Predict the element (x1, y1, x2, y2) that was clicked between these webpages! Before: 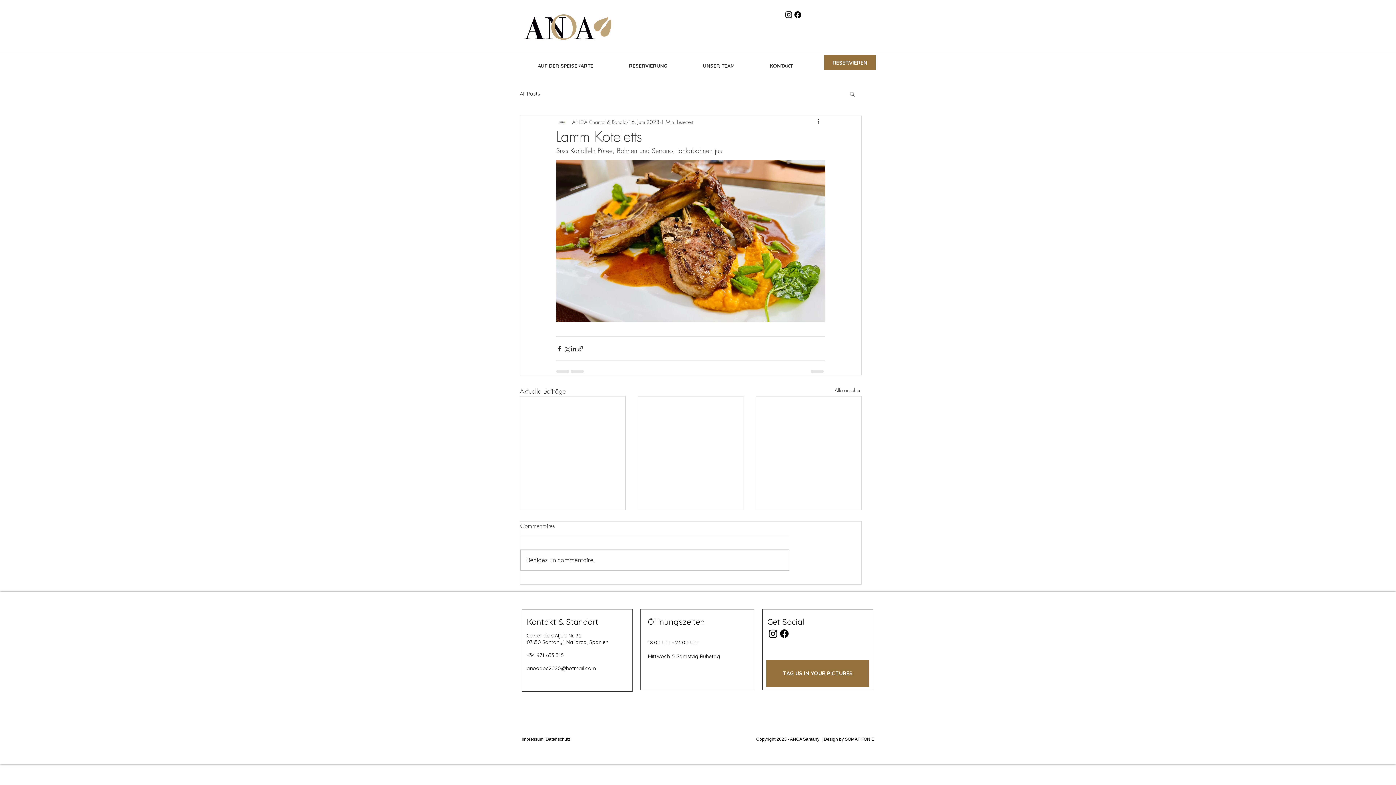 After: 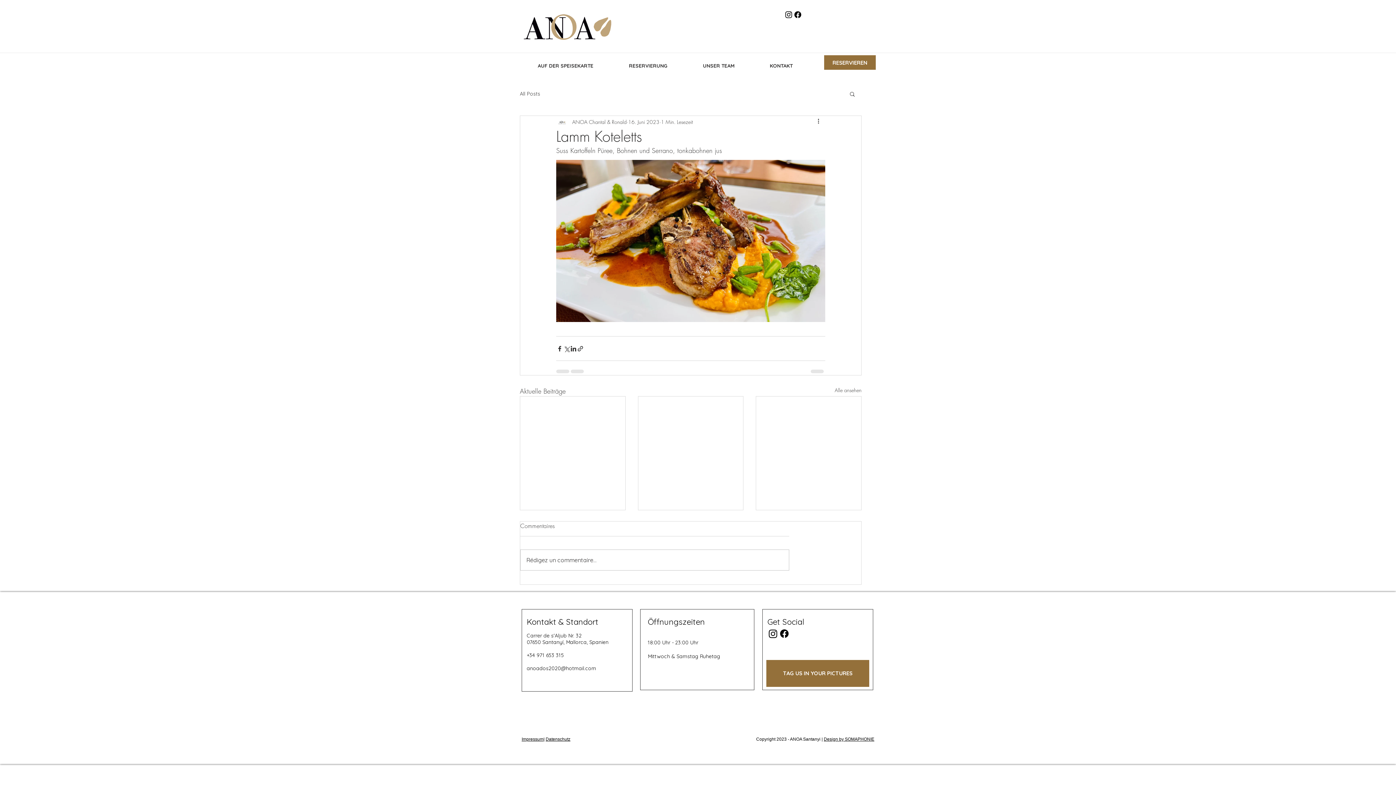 Action: label: Instagram bbox: (784, 10, 793, 19)